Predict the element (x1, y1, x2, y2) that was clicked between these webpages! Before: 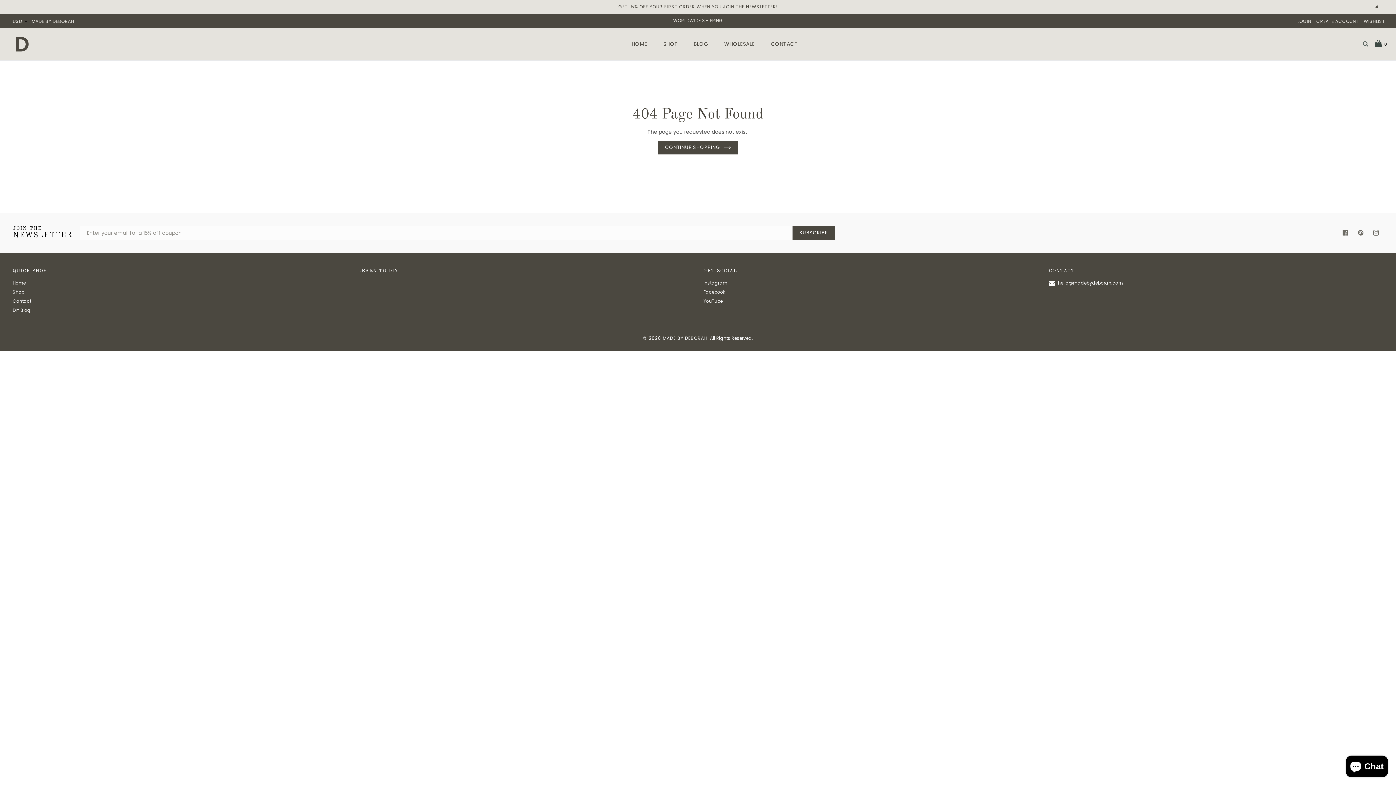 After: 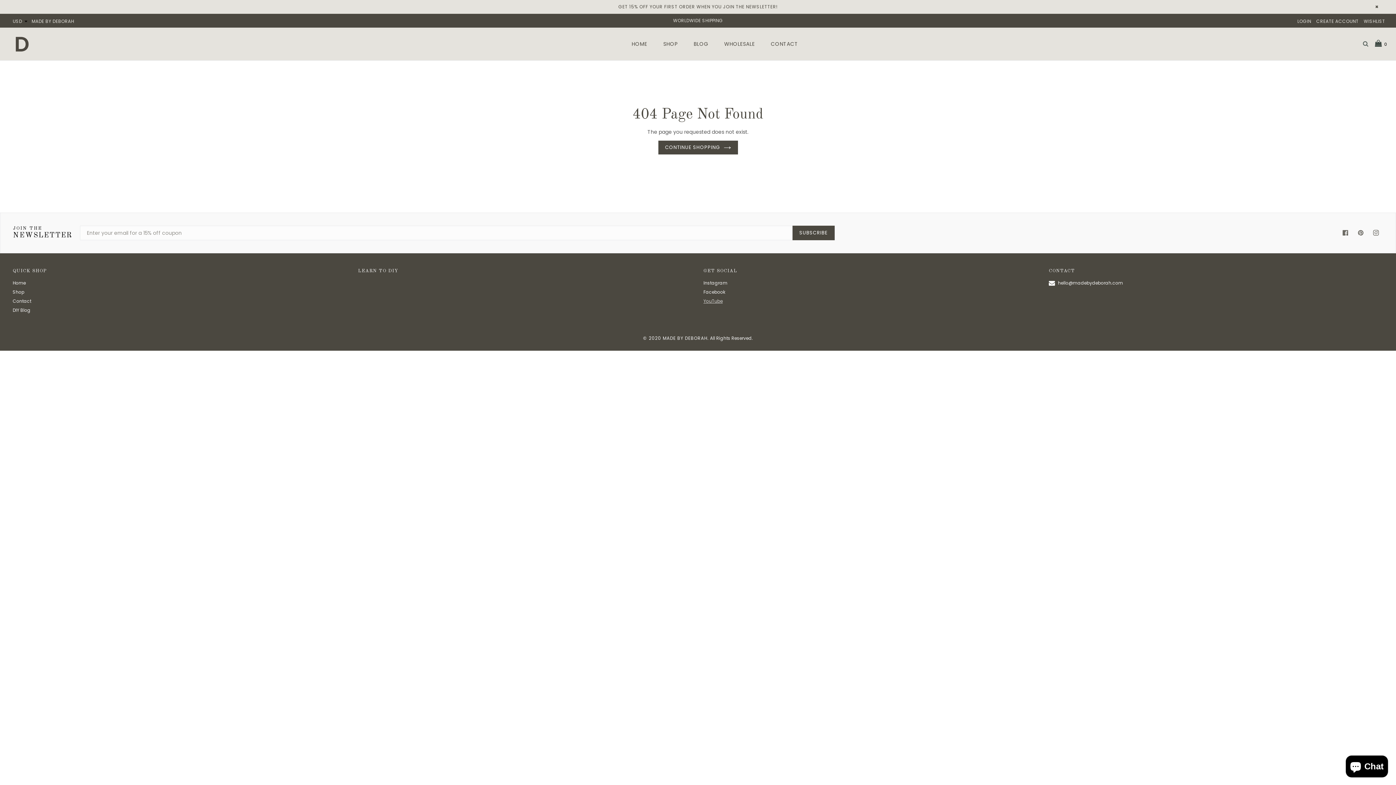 Action: label: YouTube bbox: (703, 298, 722, 304)